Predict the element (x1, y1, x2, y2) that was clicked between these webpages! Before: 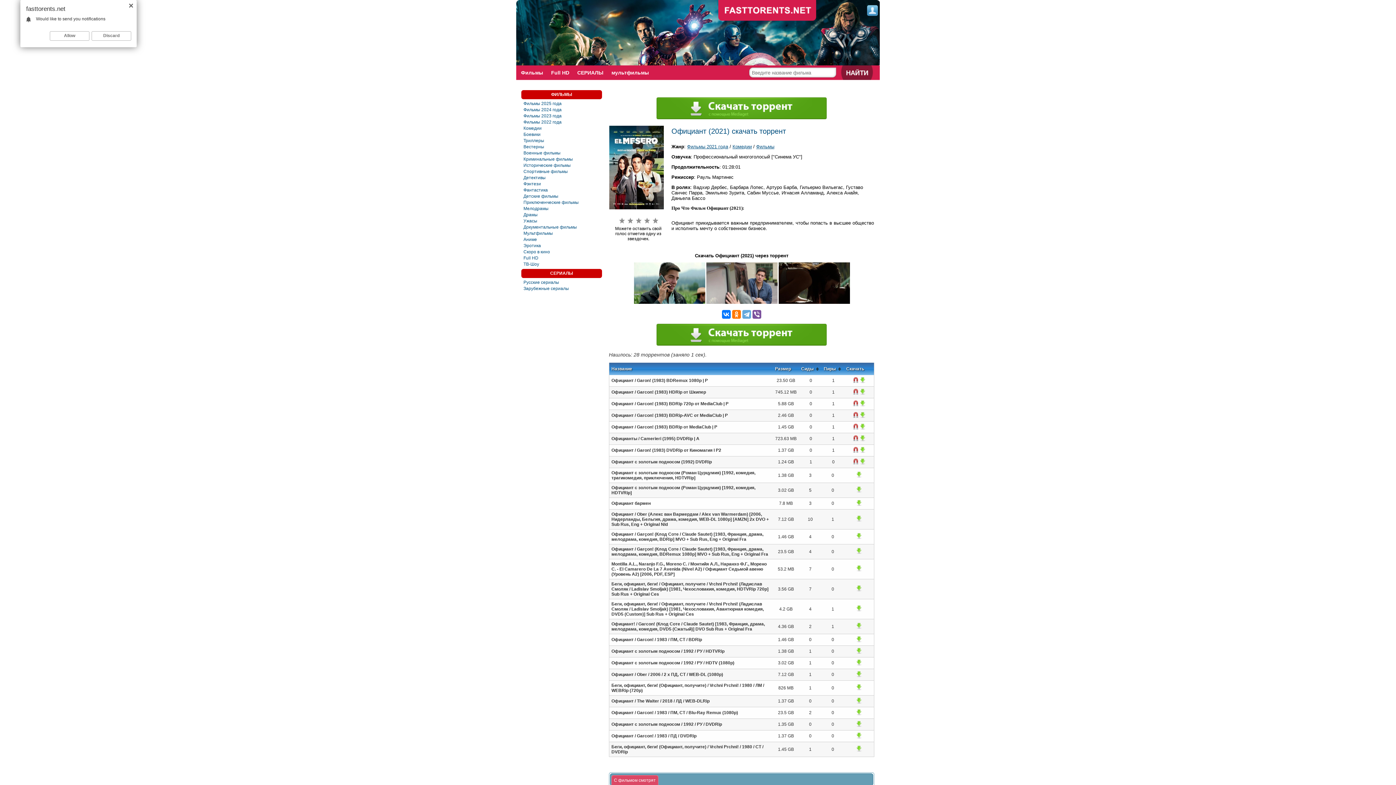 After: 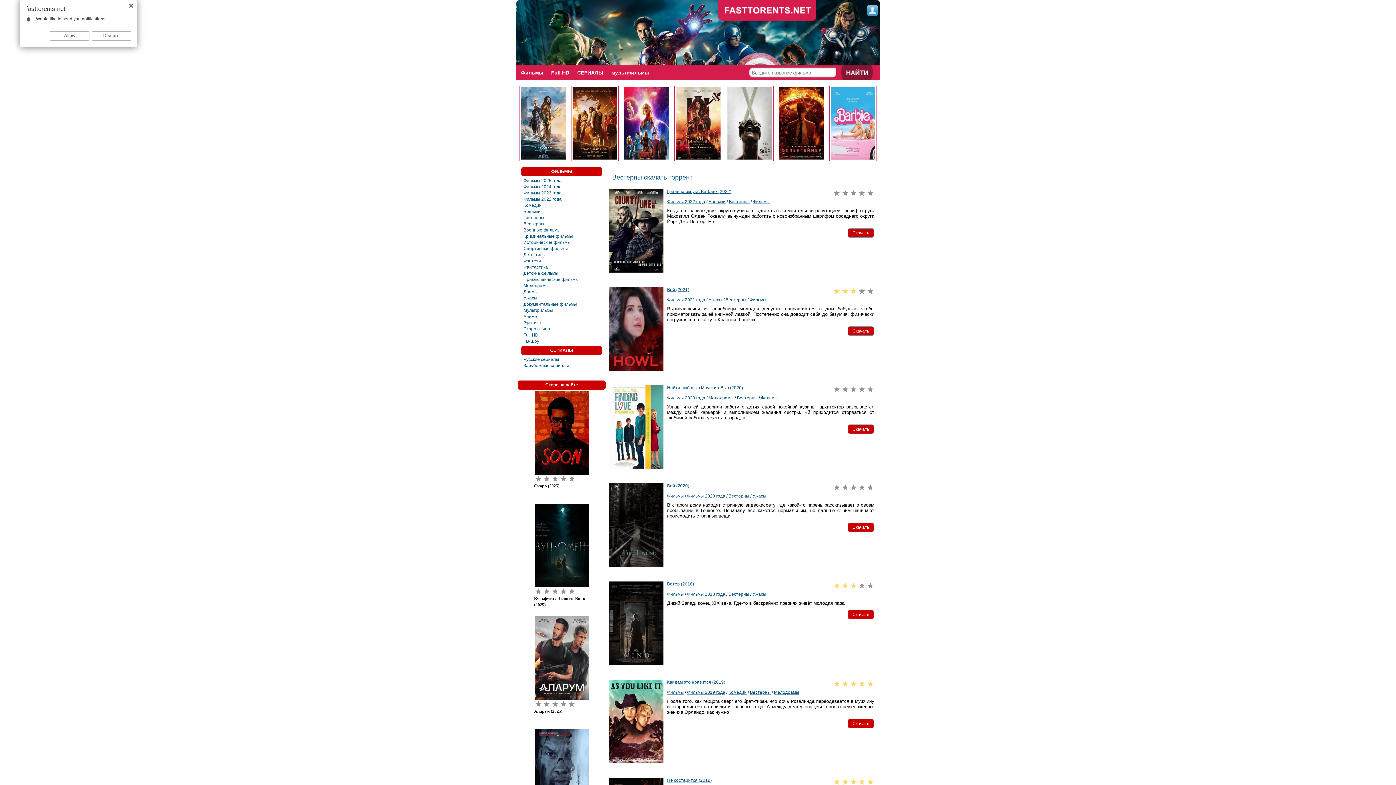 Action: bbox: (523, 144, 600, 150) label: Вестерны